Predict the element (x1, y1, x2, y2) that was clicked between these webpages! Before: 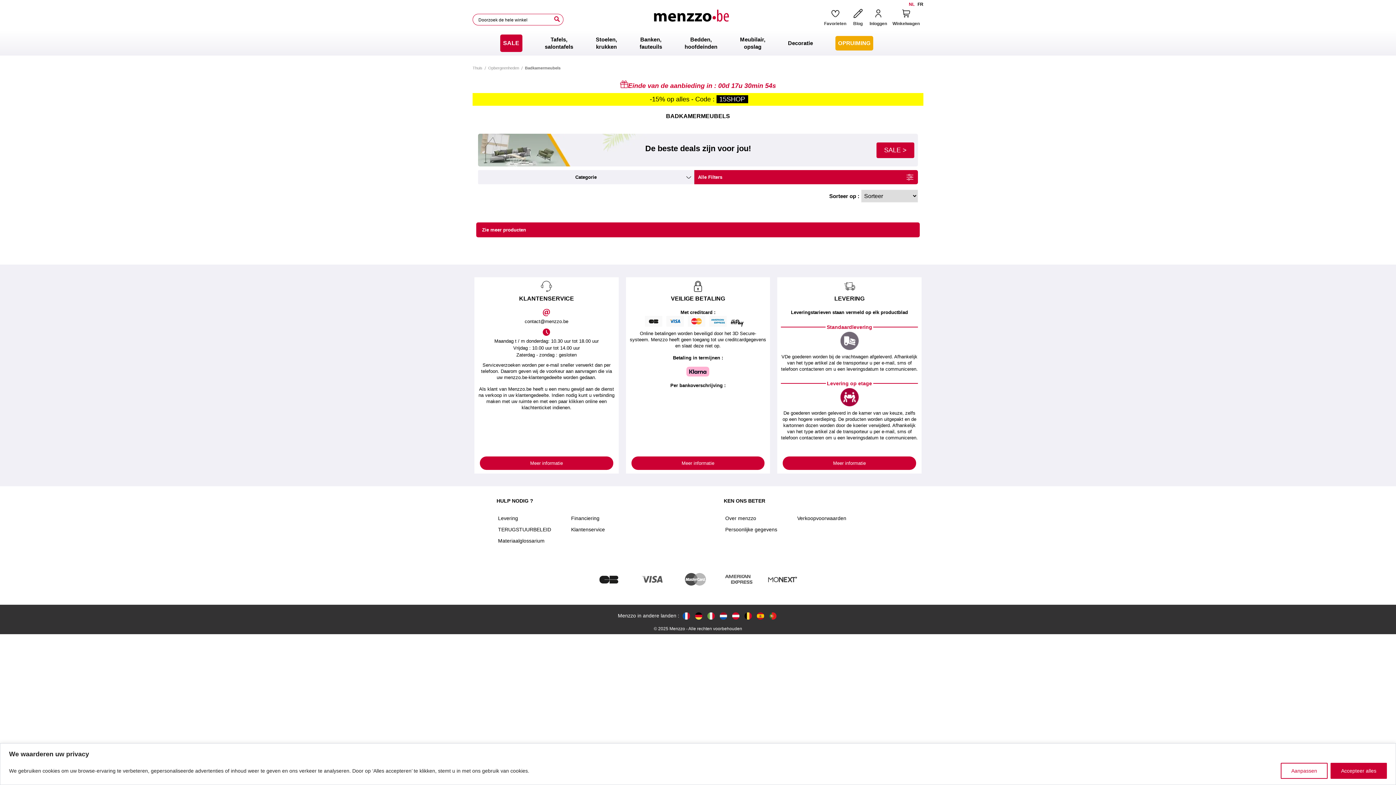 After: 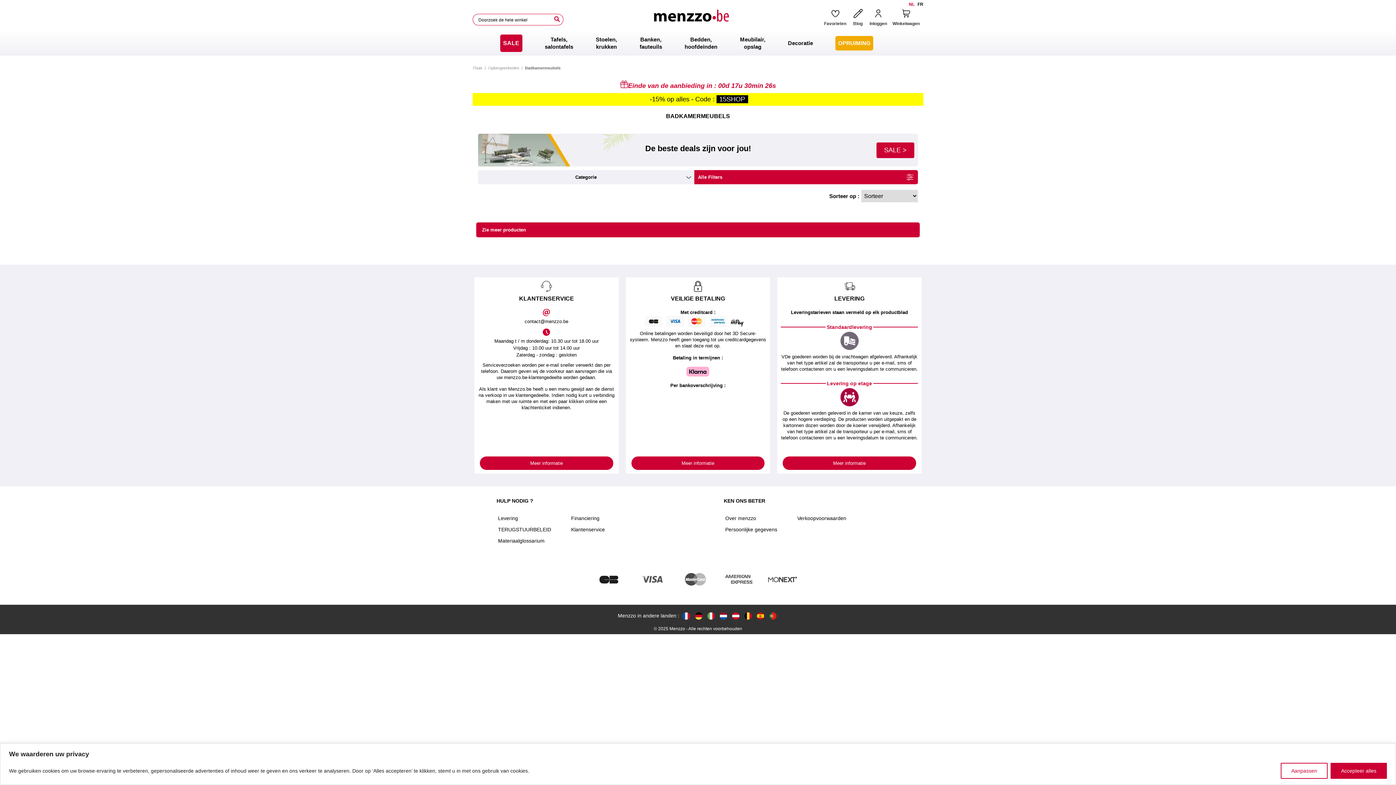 Action: bbox: (730, 612, 741, 620)